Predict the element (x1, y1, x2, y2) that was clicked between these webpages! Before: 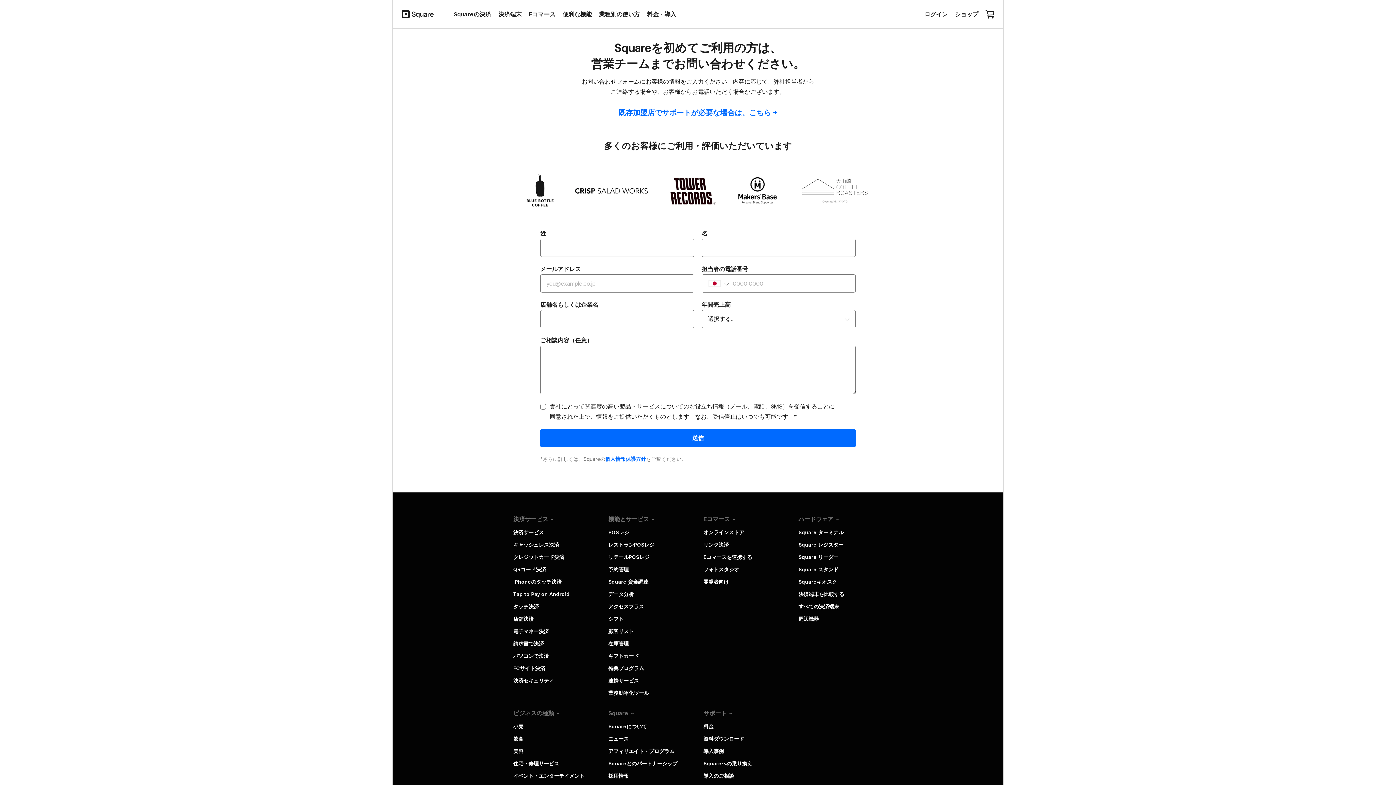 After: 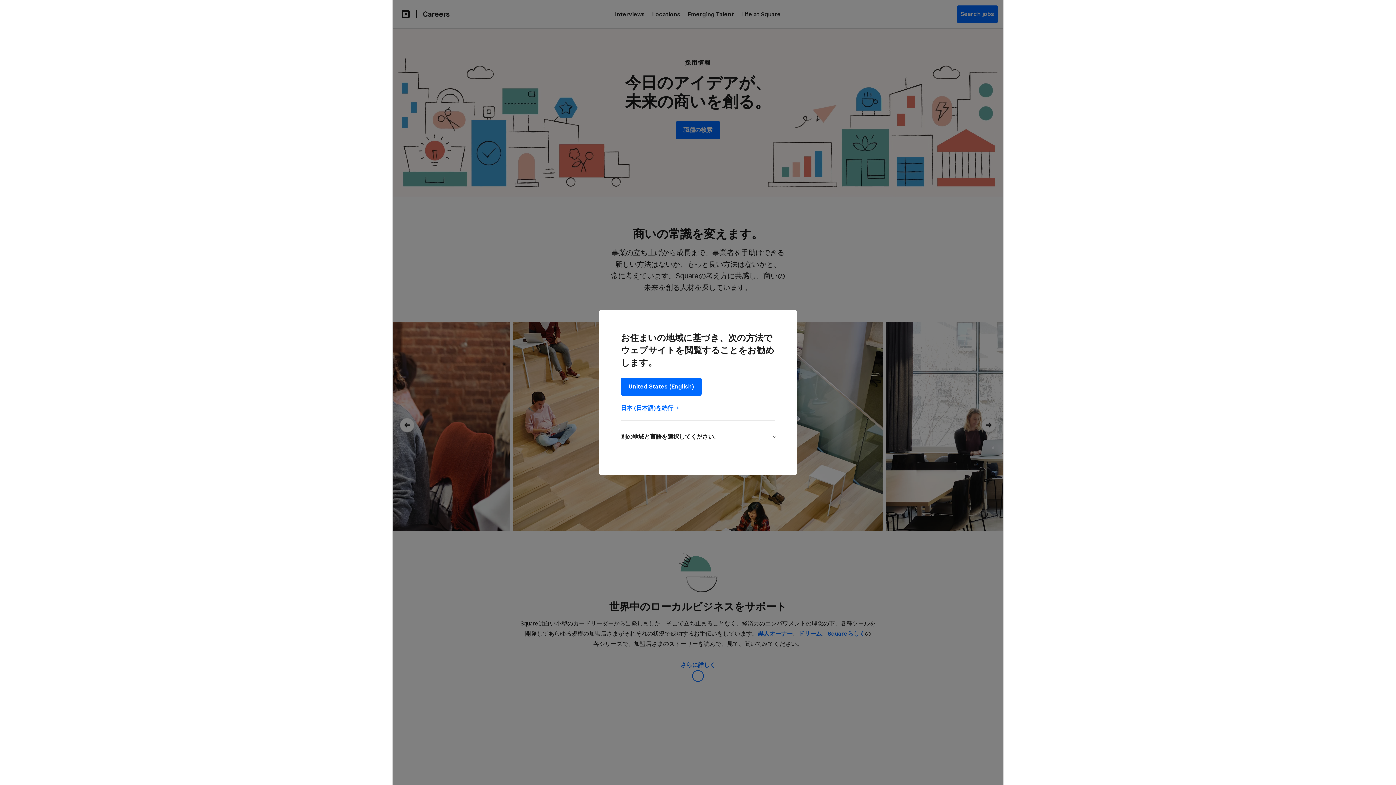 Action: label: 採用情報 bbox: (608, 773, 628, 779)